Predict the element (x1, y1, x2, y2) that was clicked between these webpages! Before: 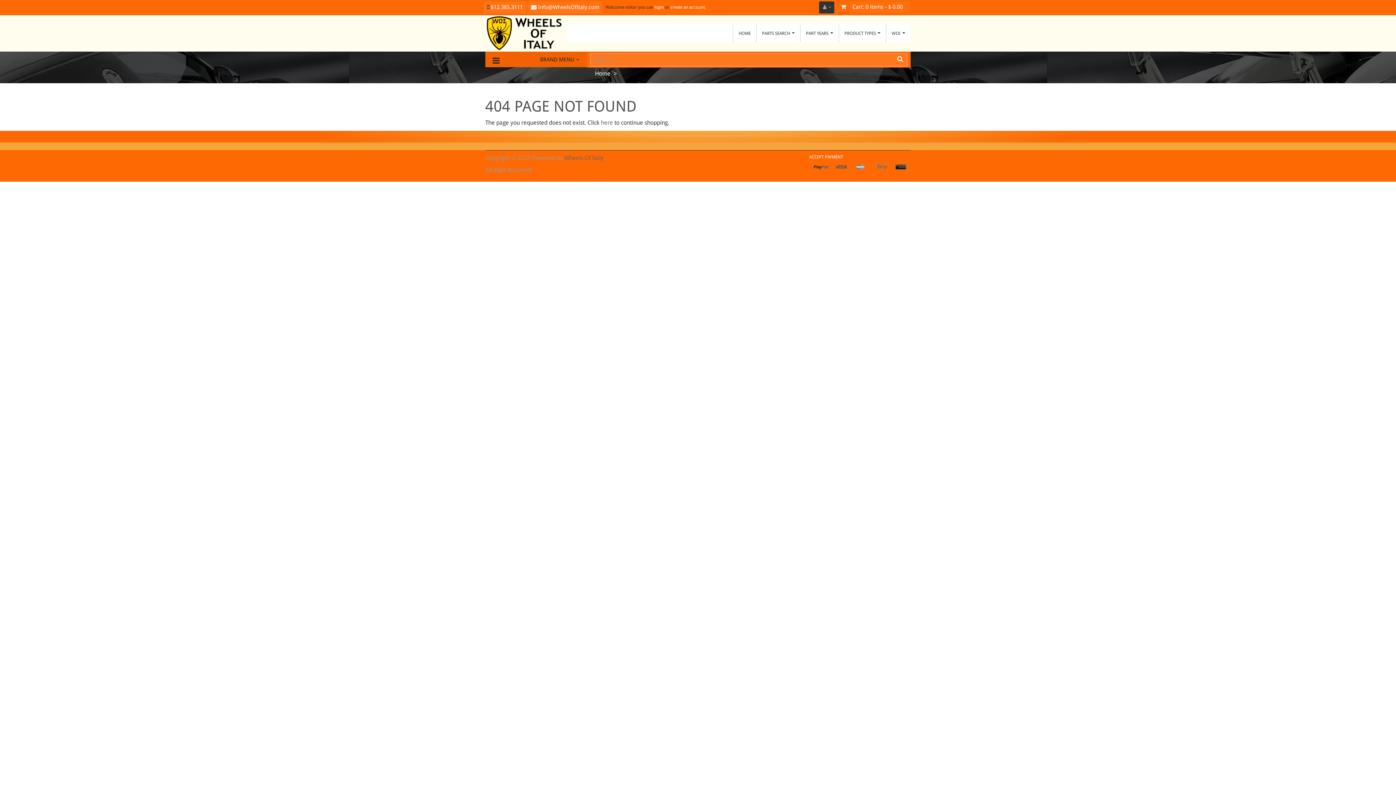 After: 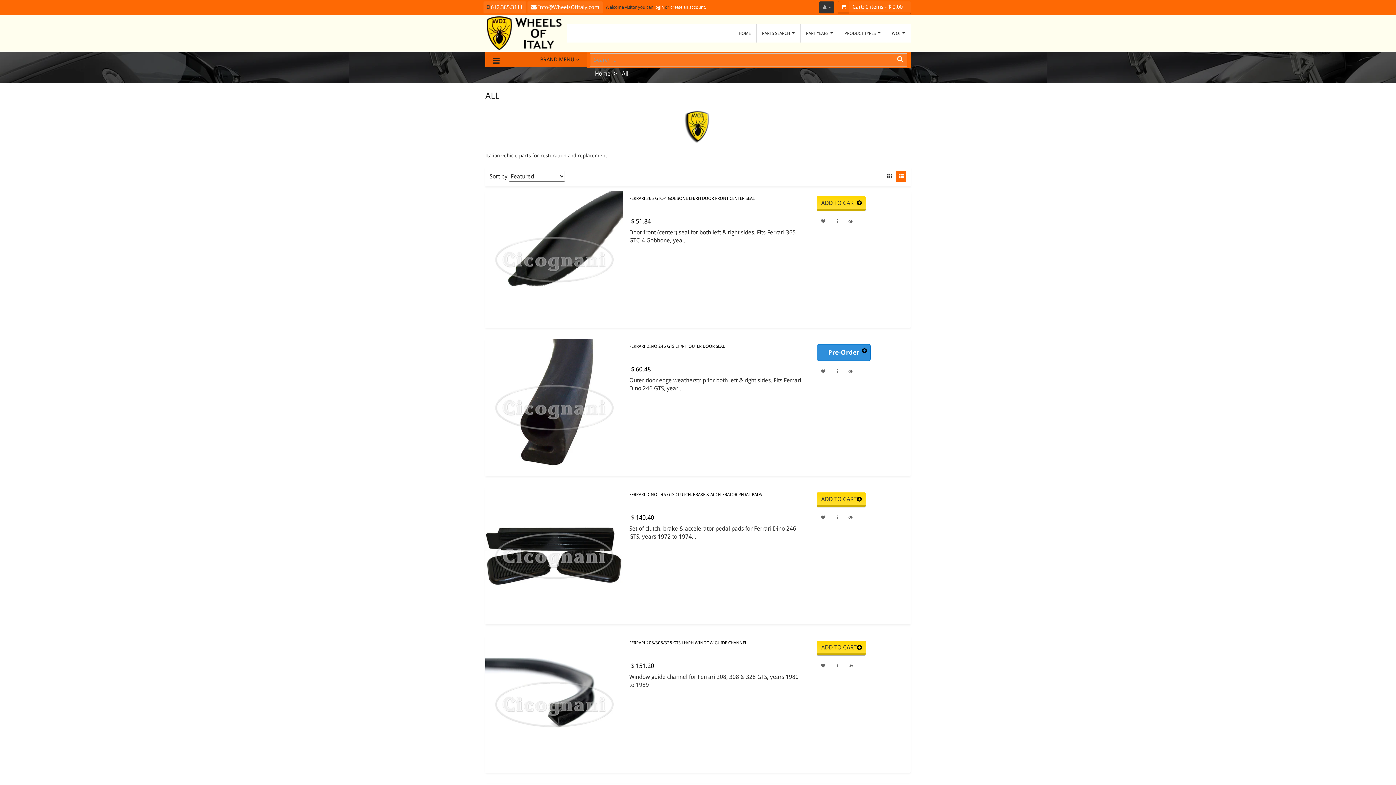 Action: label: here bbox: (601, 119, 613, 126)